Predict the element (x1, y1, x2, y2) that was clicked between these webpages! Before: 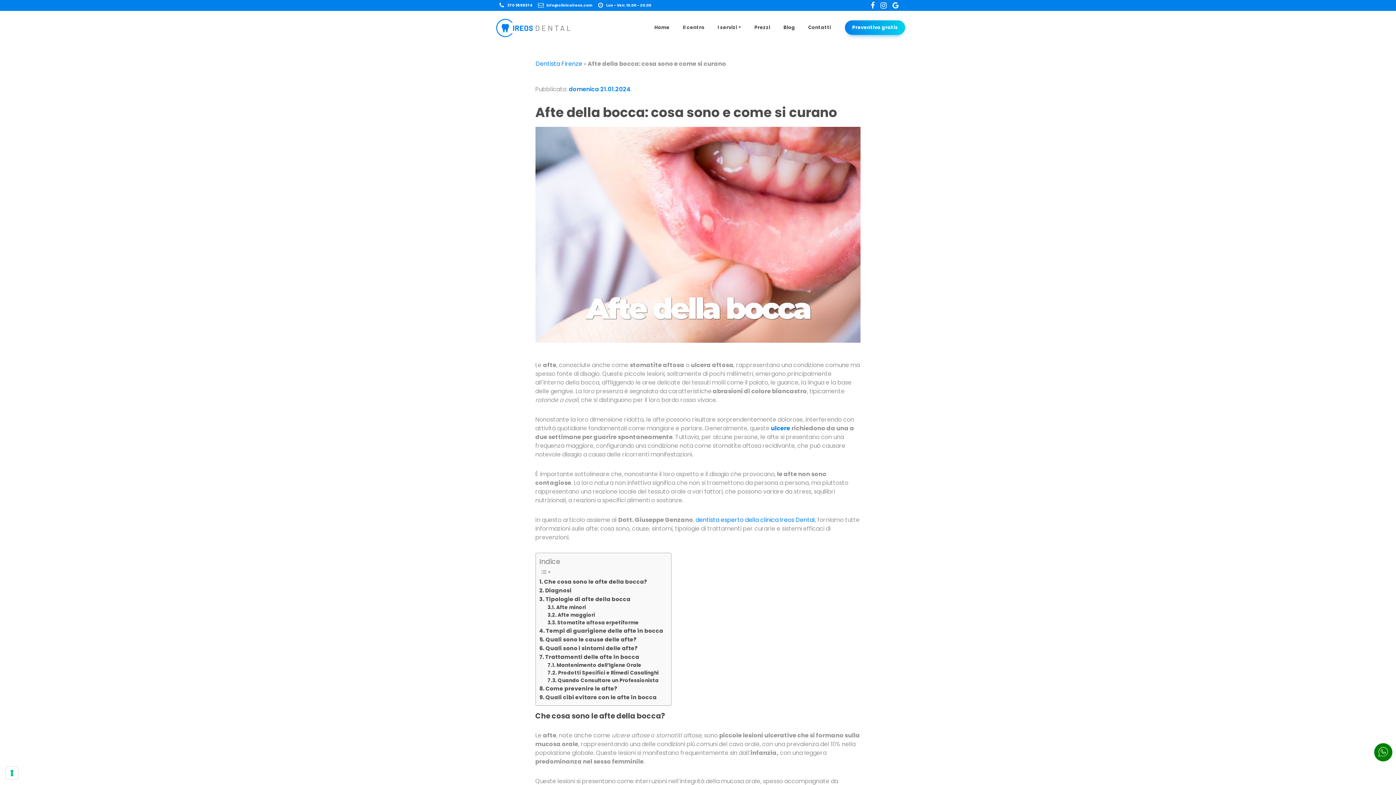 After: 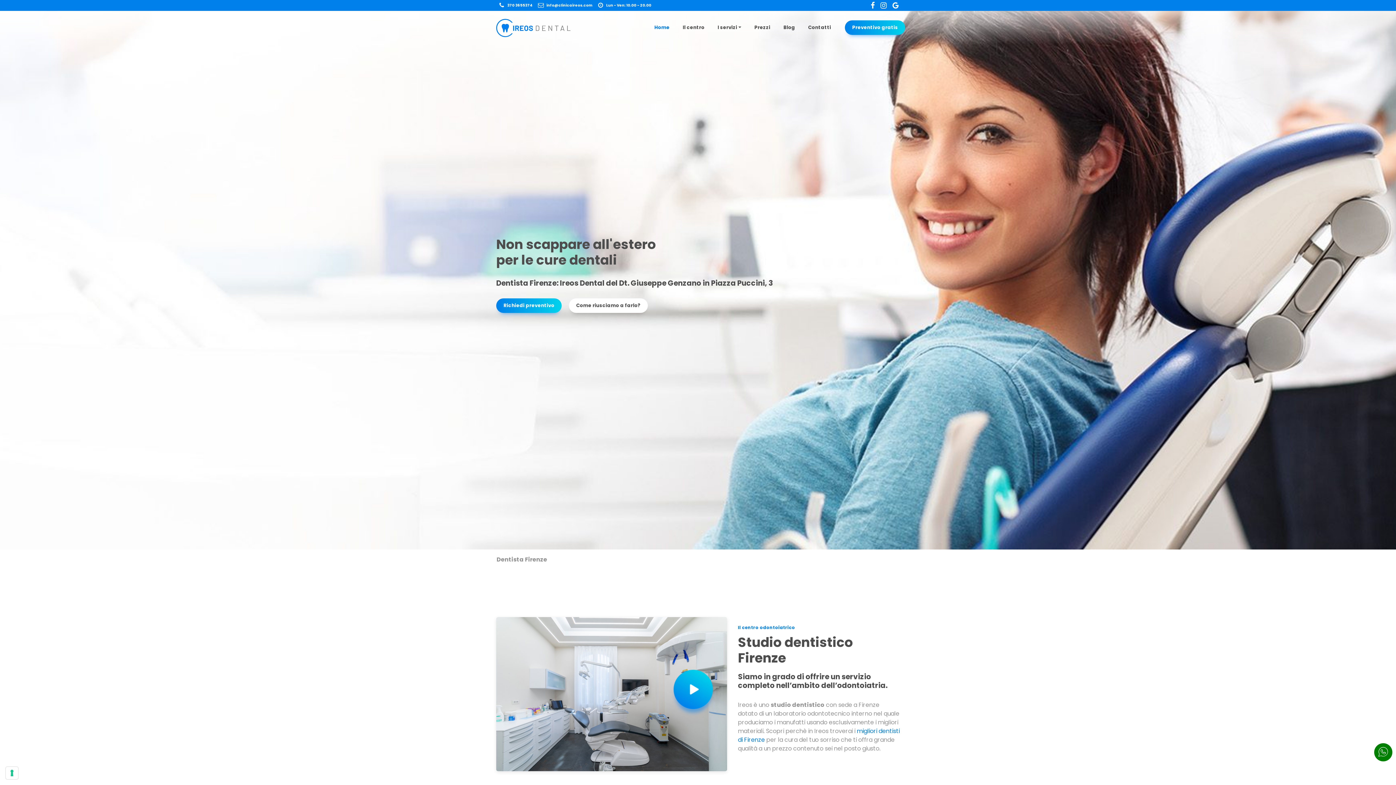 Action: bbox: (496, 14, 570, 40)